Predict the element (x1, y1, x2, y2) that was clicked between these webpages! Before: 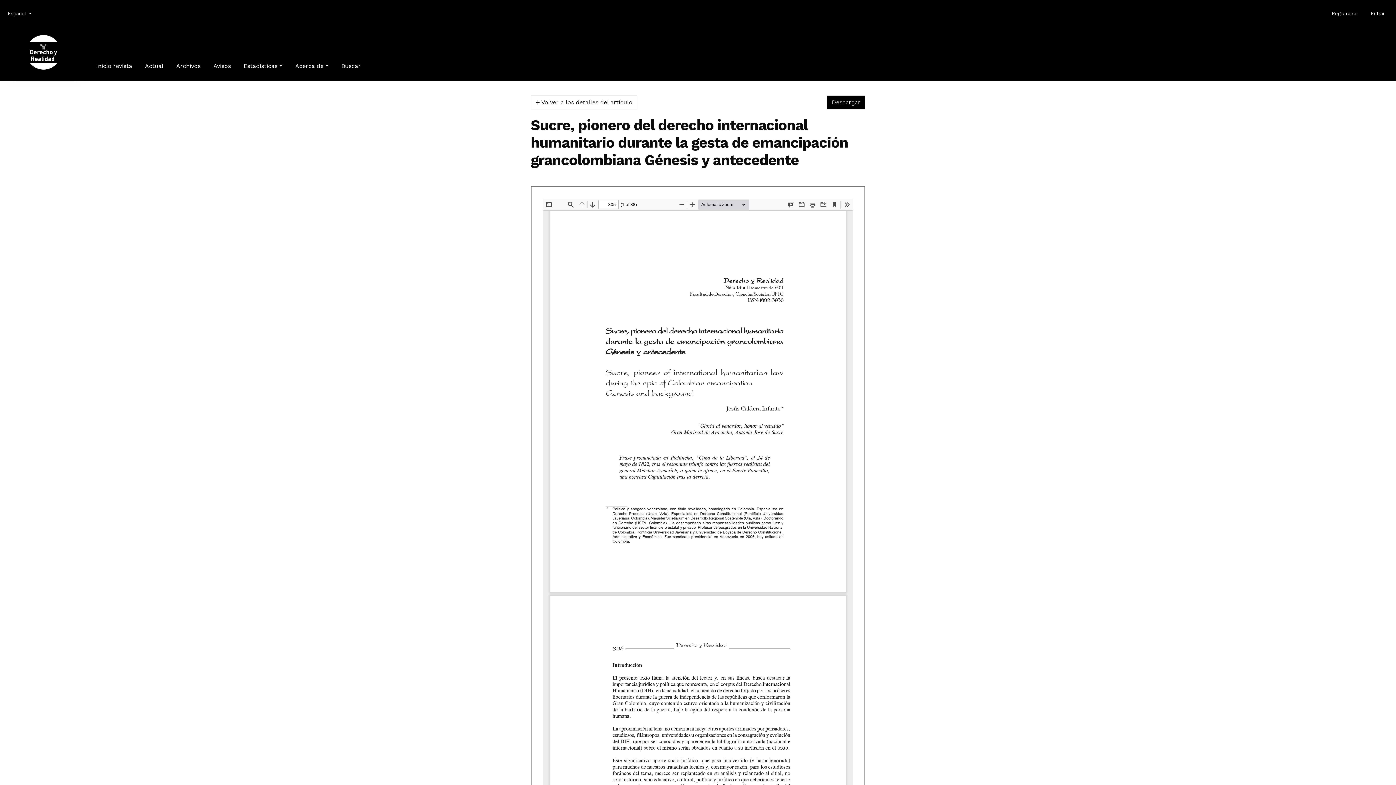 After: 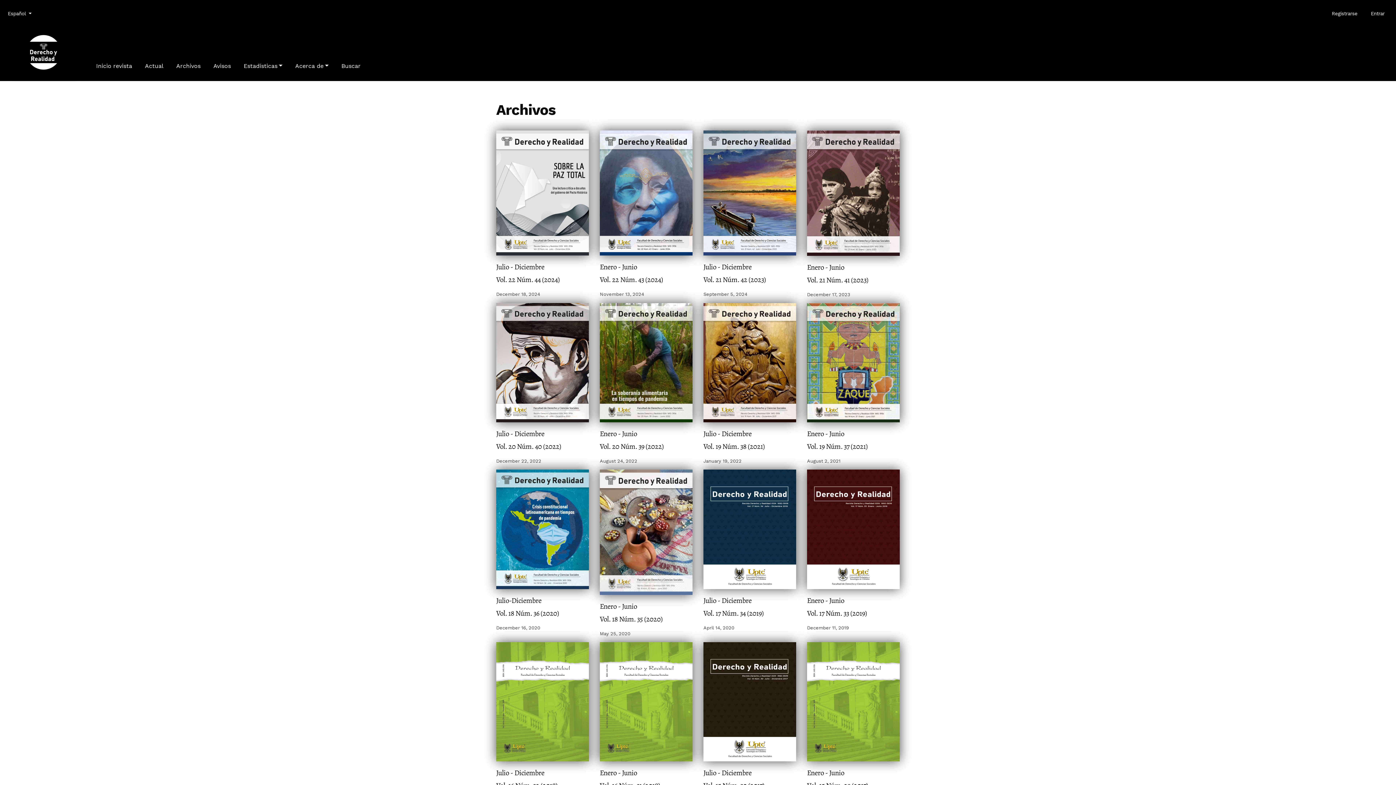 Action: label: Archivos bbox: (173, 58, 203, 73)